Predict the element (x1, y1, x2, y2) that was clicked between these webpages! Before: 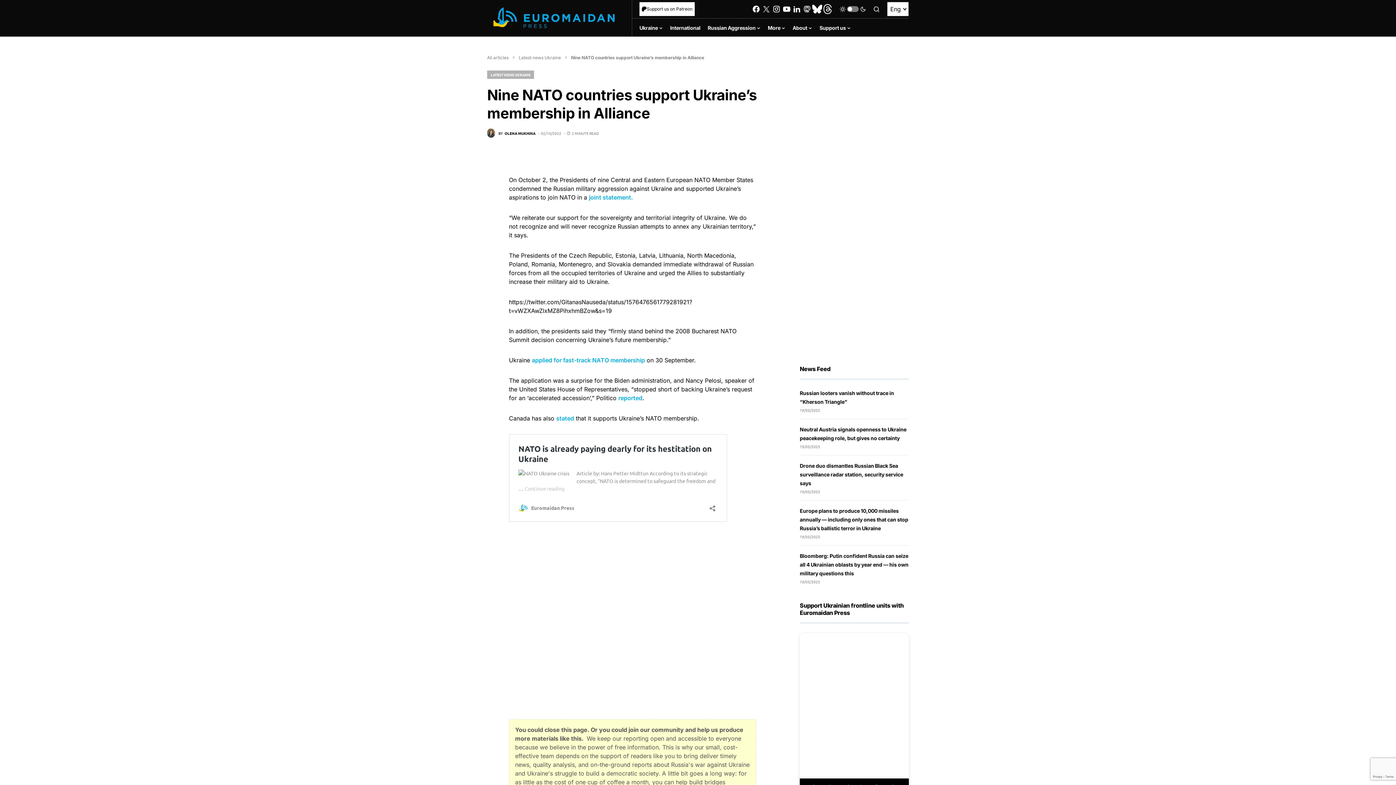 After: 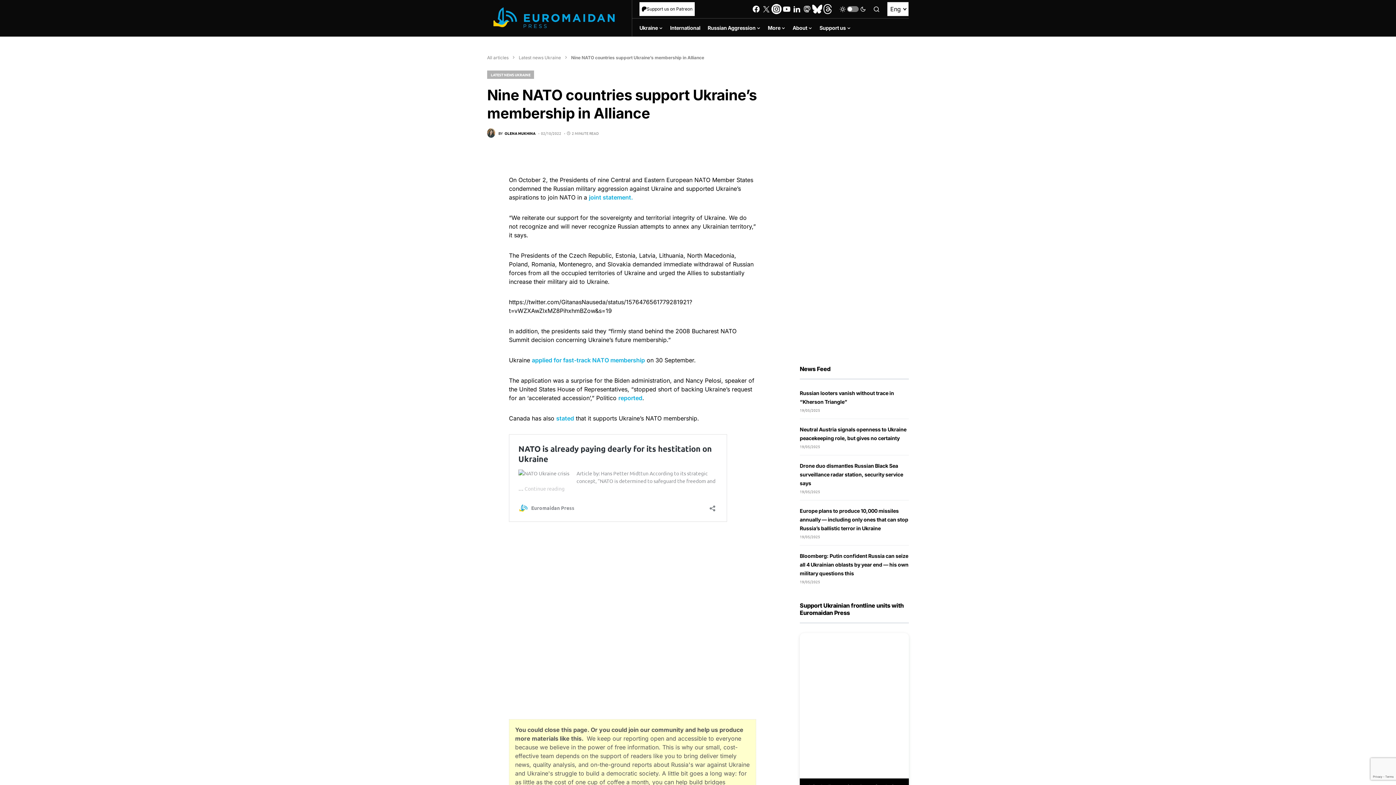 Action: bbox: (771, 4, 781, 14)